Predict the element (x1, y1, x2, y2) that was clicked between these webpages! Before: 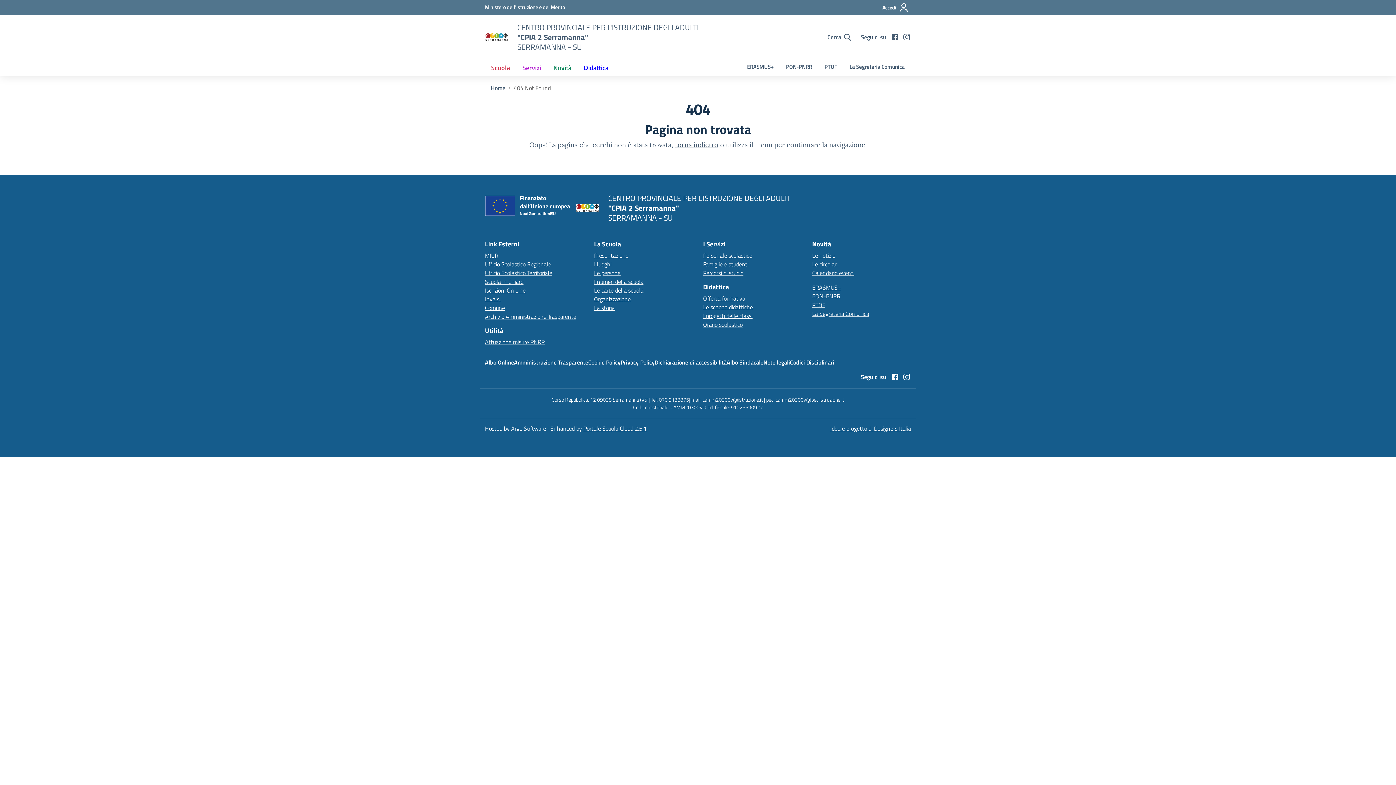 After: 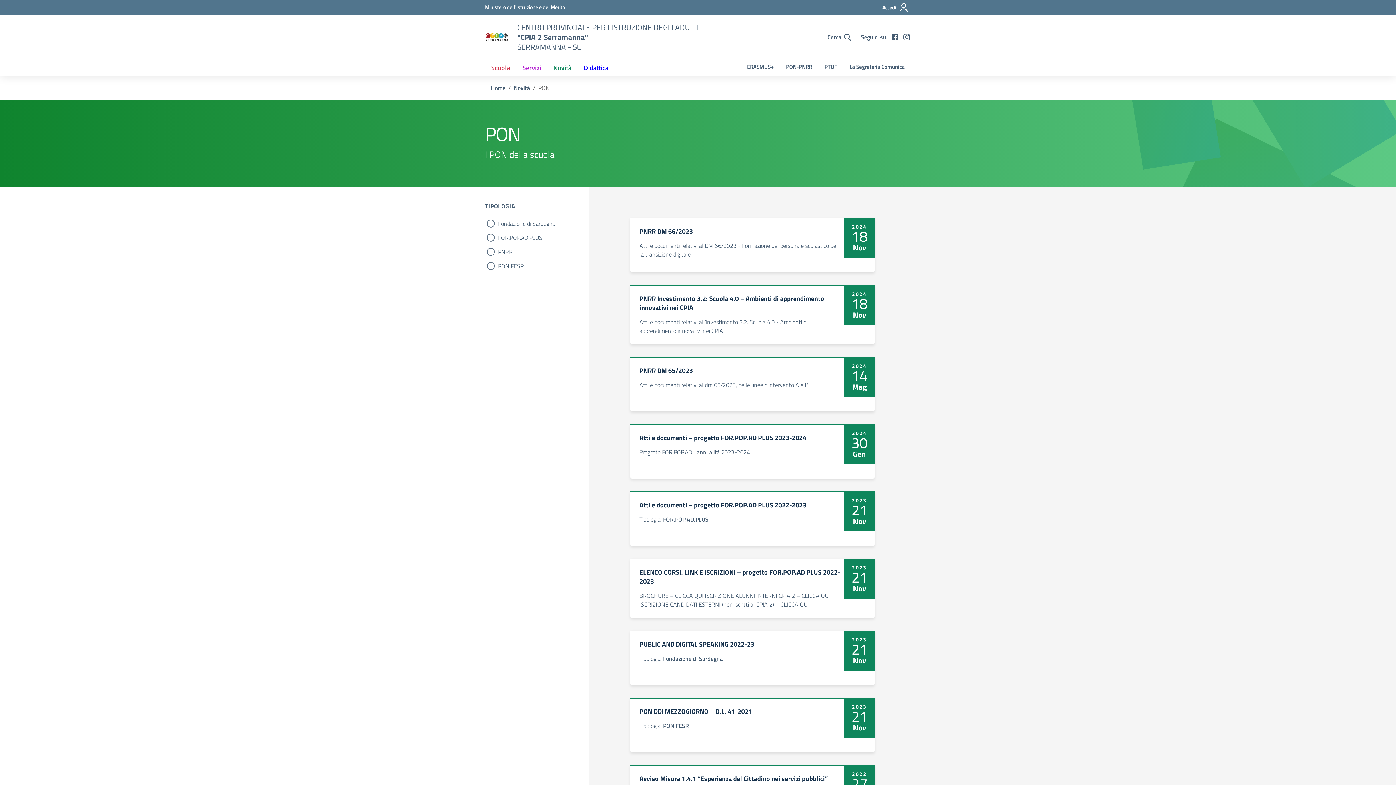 Action: bbox: (780, 59, 818, 74) label: PON-PNRR